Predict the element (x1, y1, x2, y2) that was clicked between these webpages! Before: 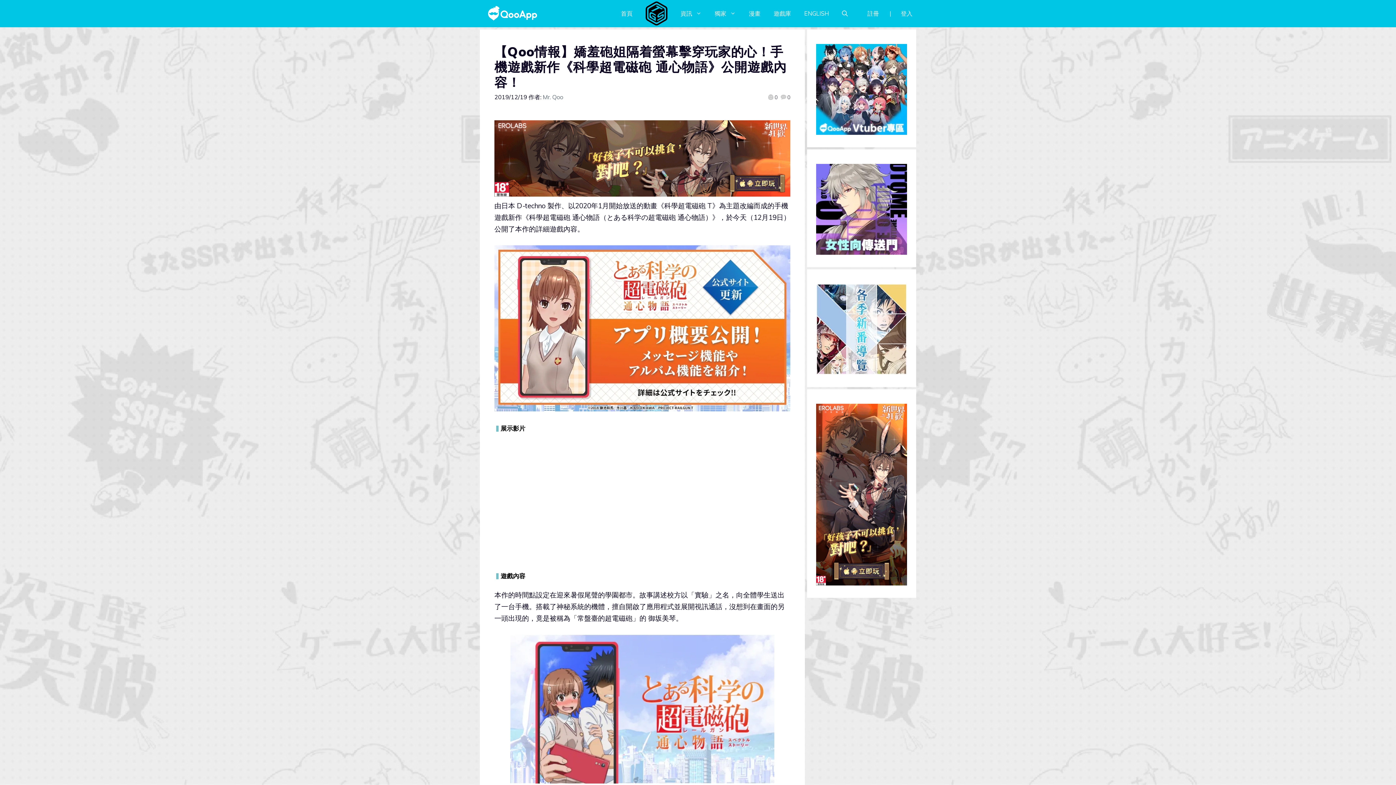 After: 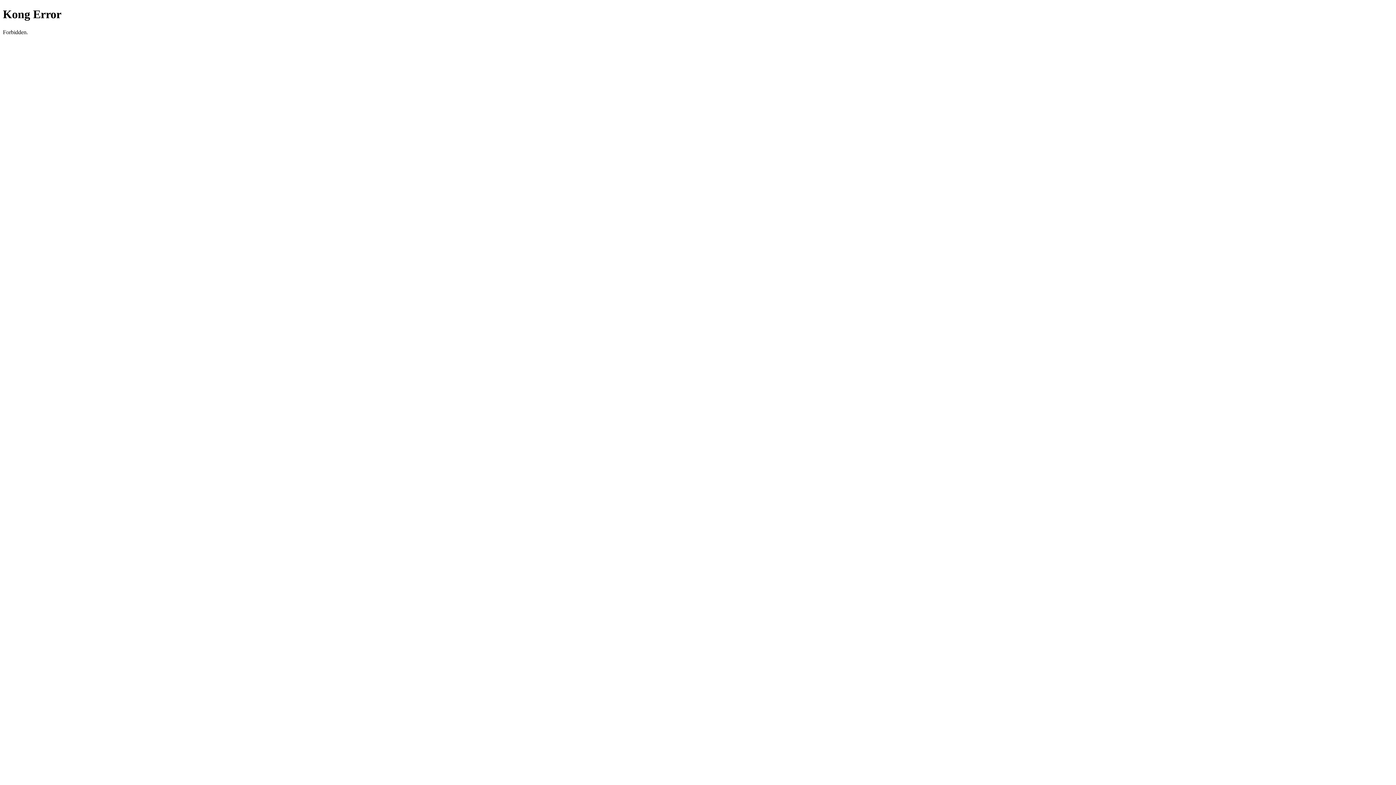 Action: bbox: (742, 9, 767, 17) label: 漫畫